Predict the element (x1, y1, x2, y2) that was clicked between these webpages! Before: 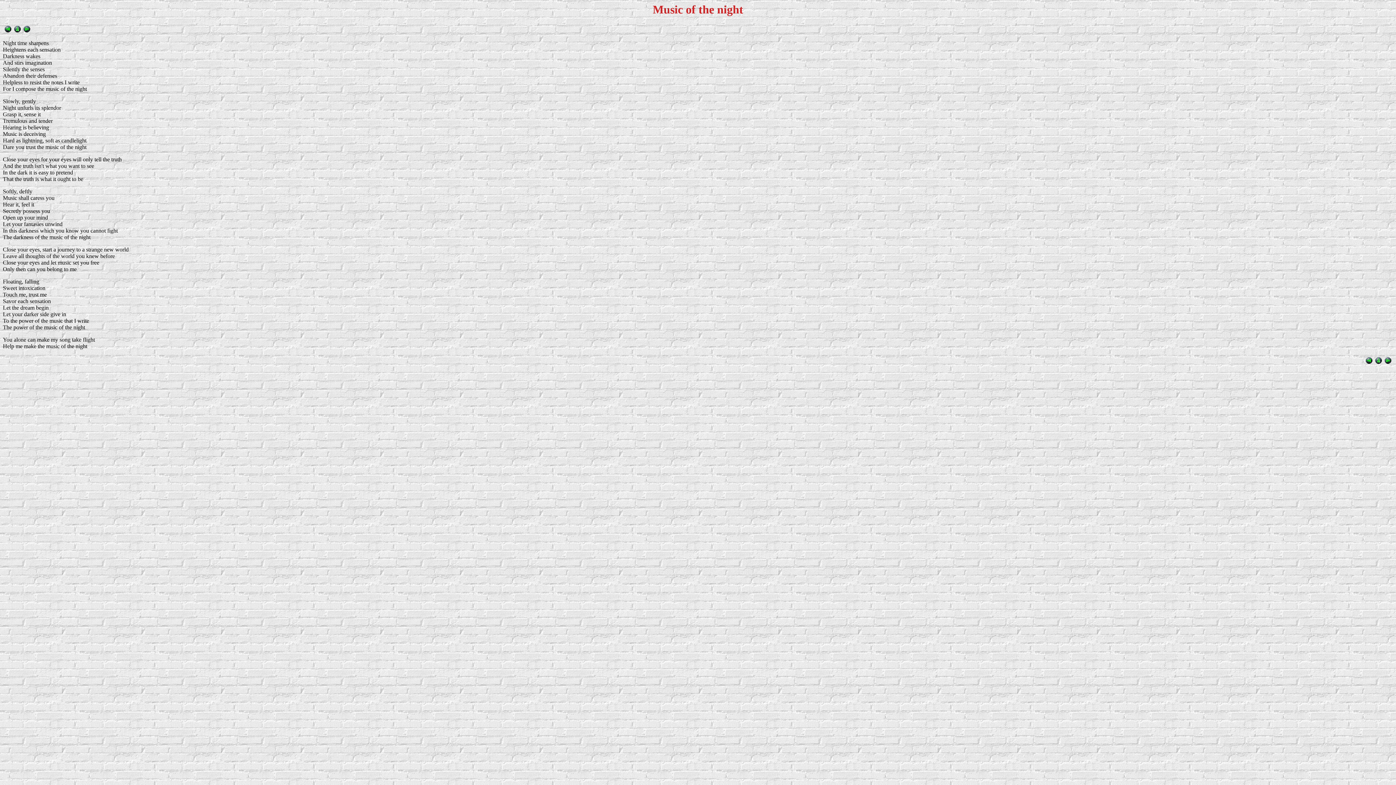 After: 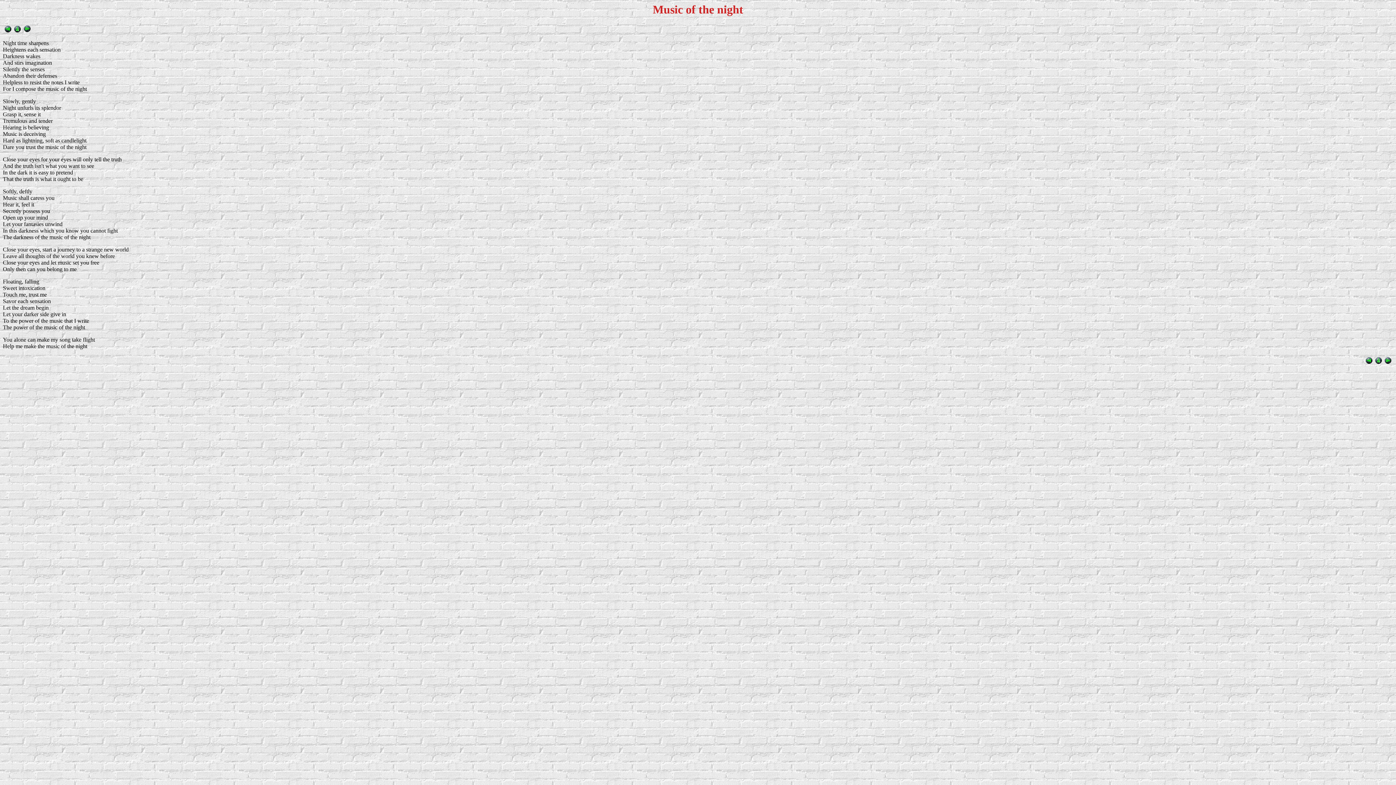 Action: bbox: (23, 27, 30, 33)